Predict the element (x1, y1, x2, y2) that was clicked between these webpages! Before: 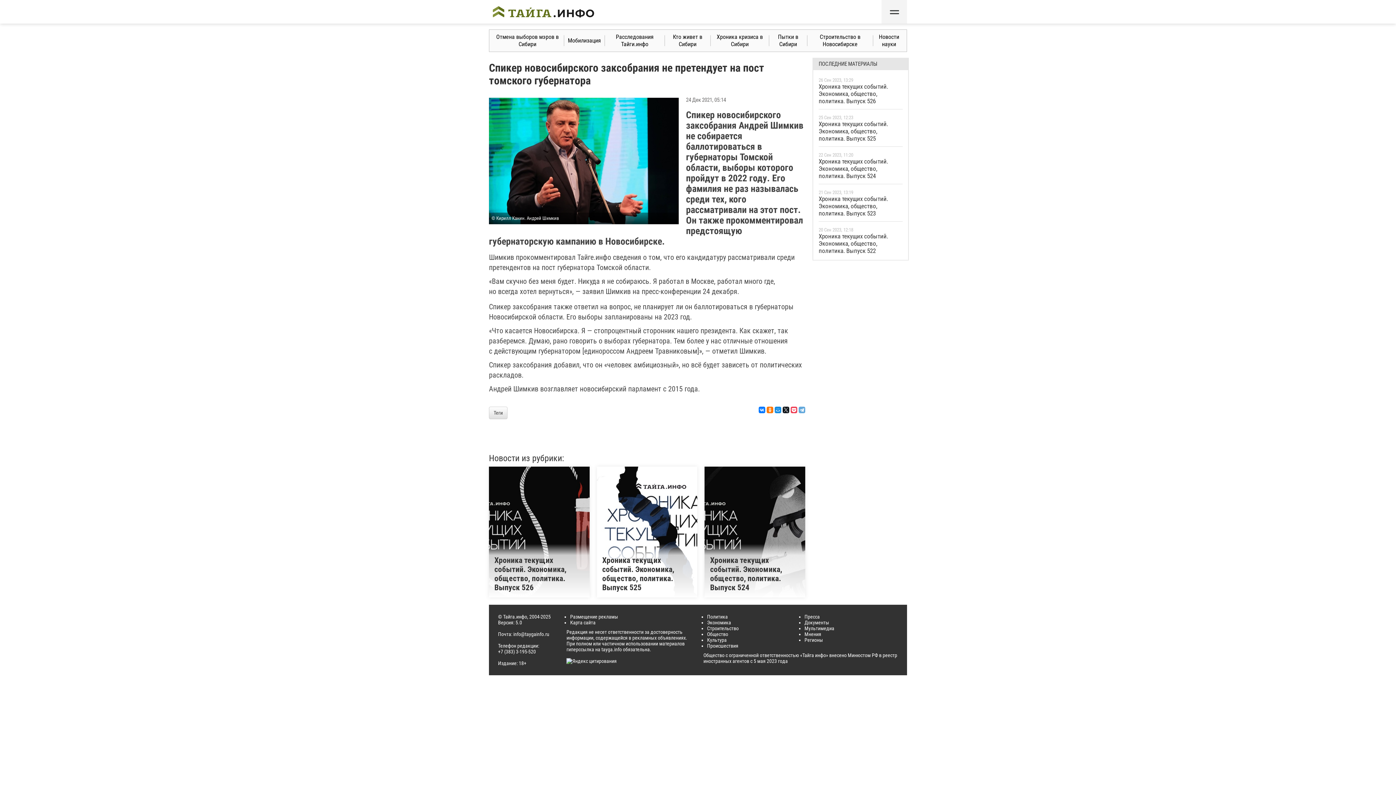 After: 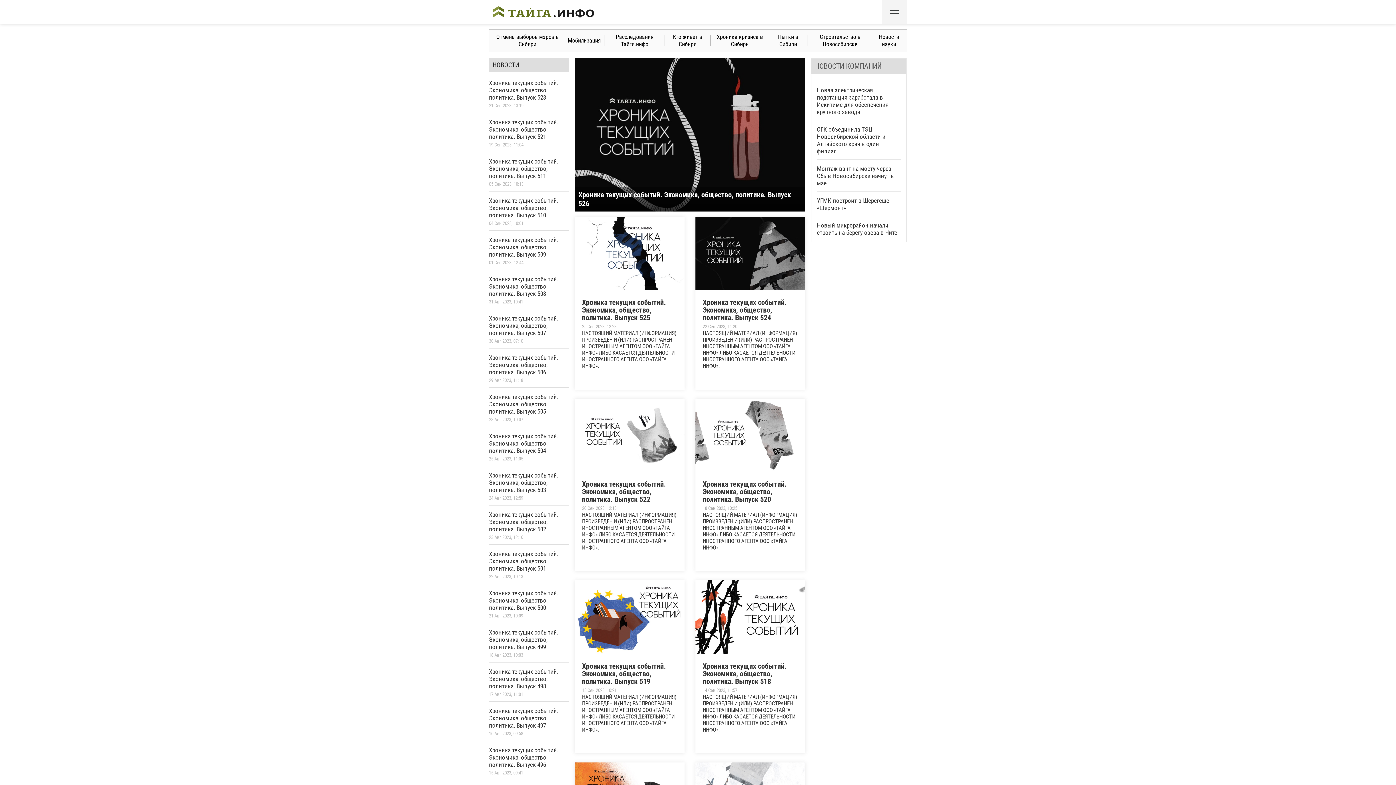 Action: label: tayga.info bbox: (601, 646, 621, 652)